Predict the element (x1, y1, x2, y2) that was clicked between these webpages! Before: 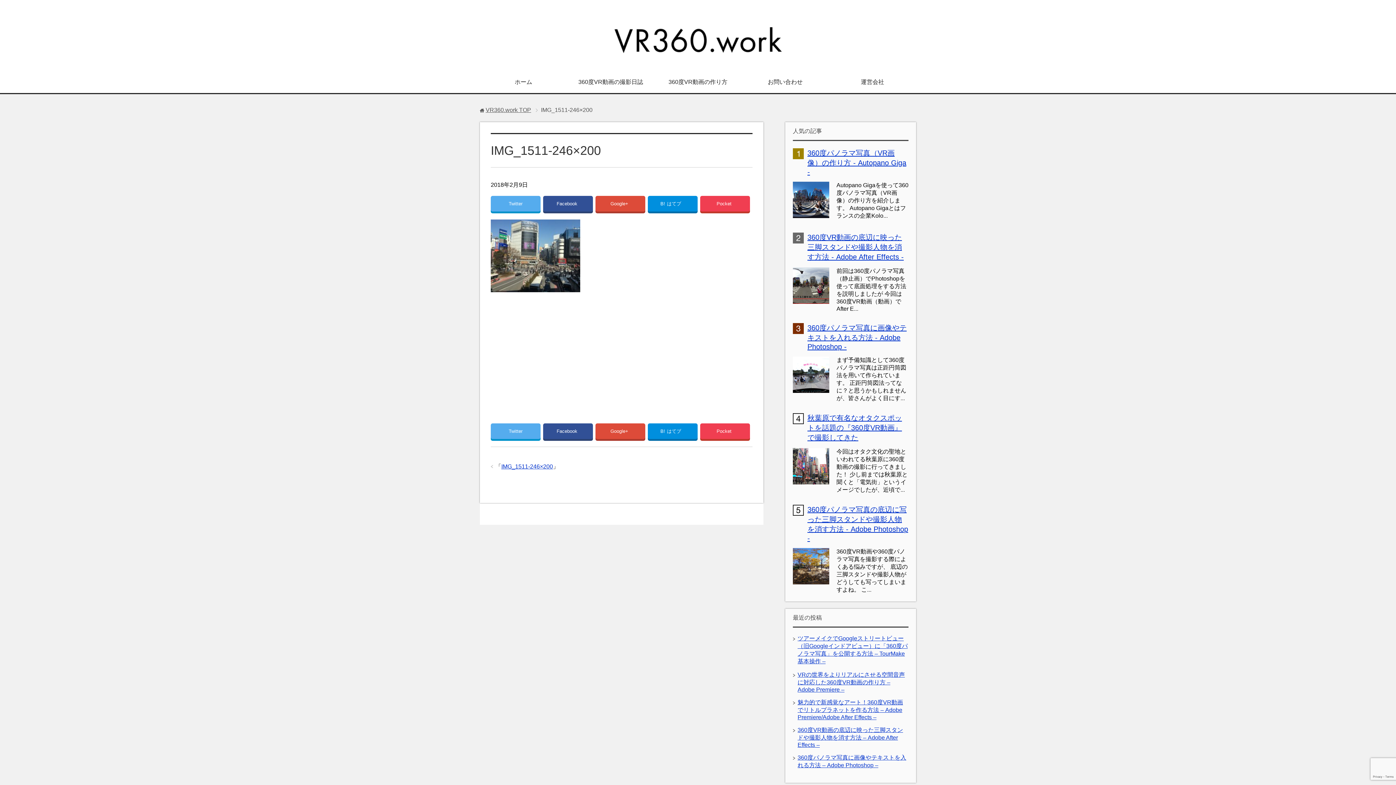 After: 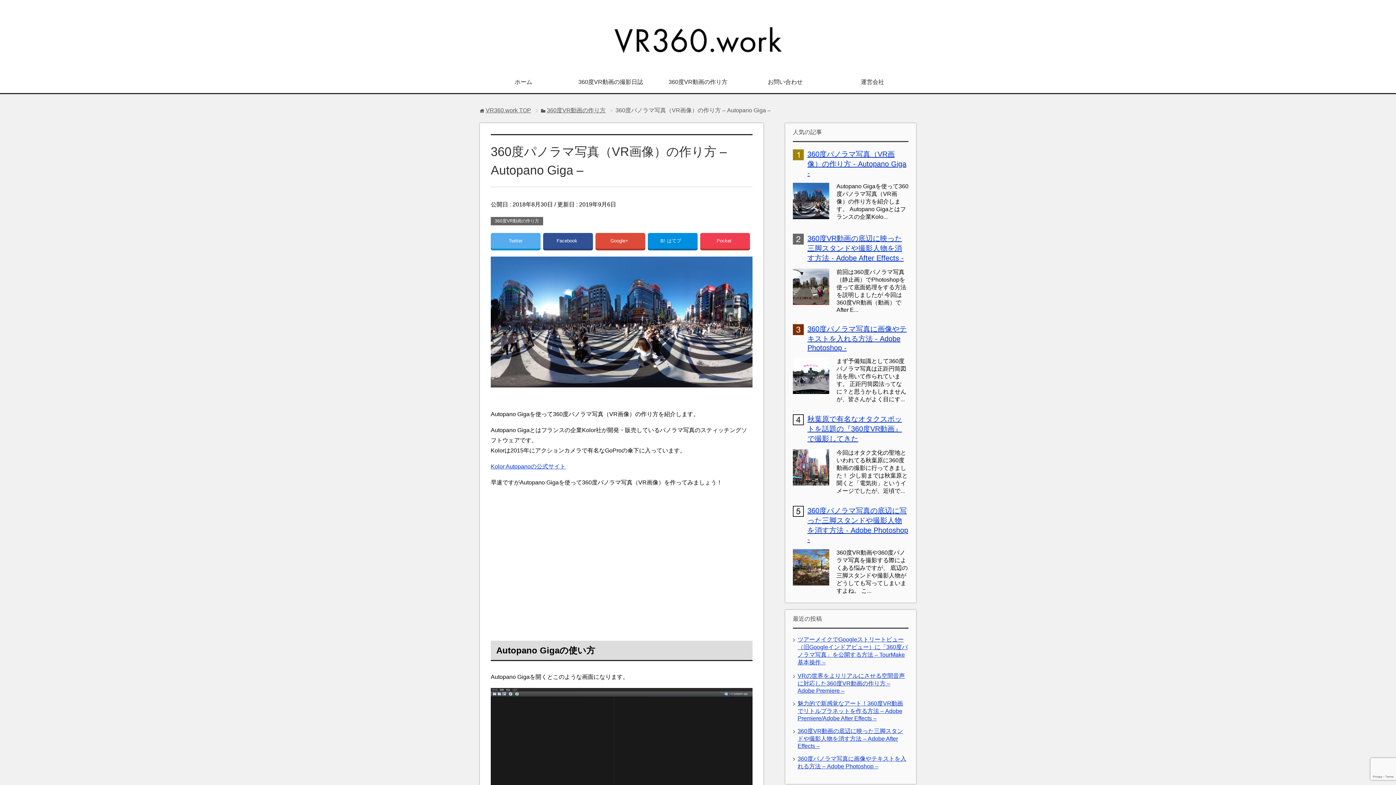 Action: bbox: (793, 211, 829, 217)